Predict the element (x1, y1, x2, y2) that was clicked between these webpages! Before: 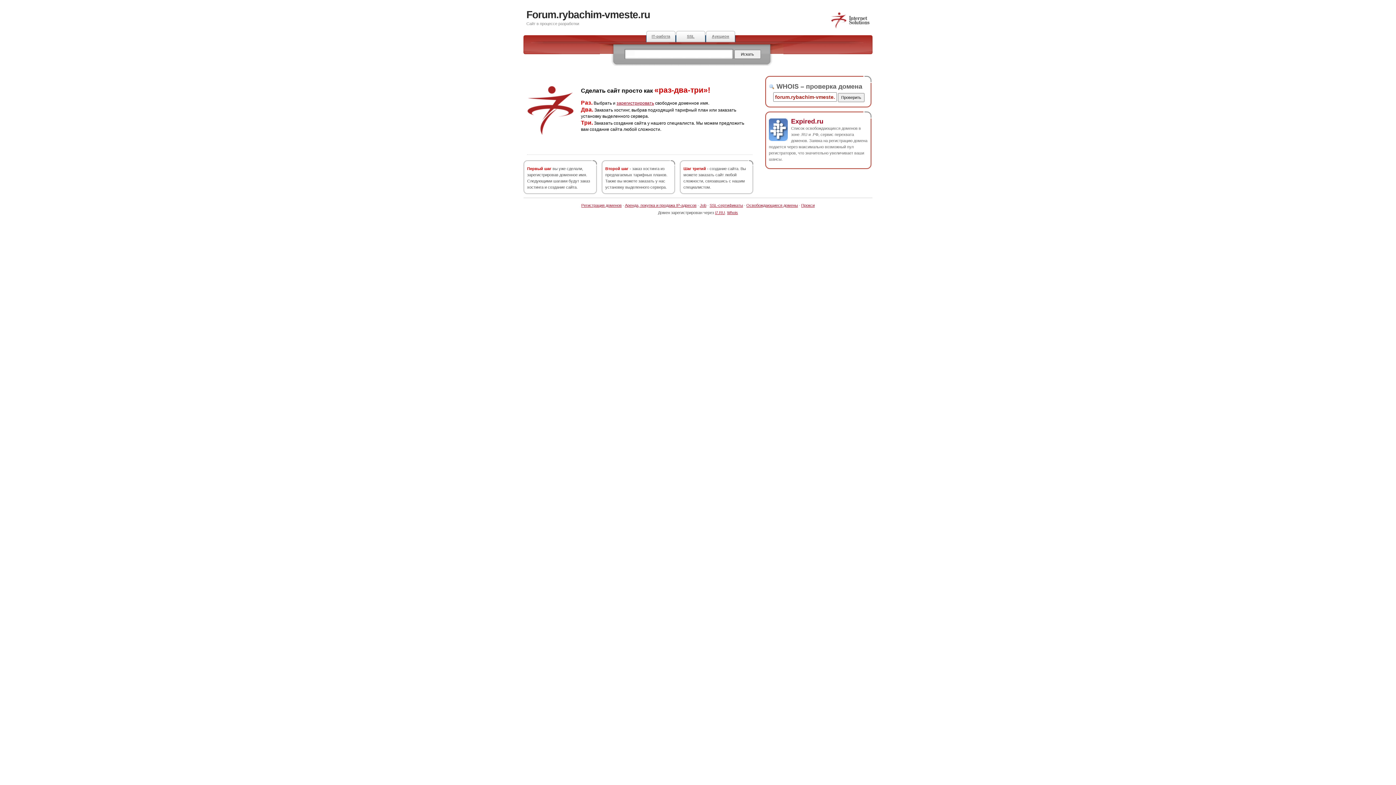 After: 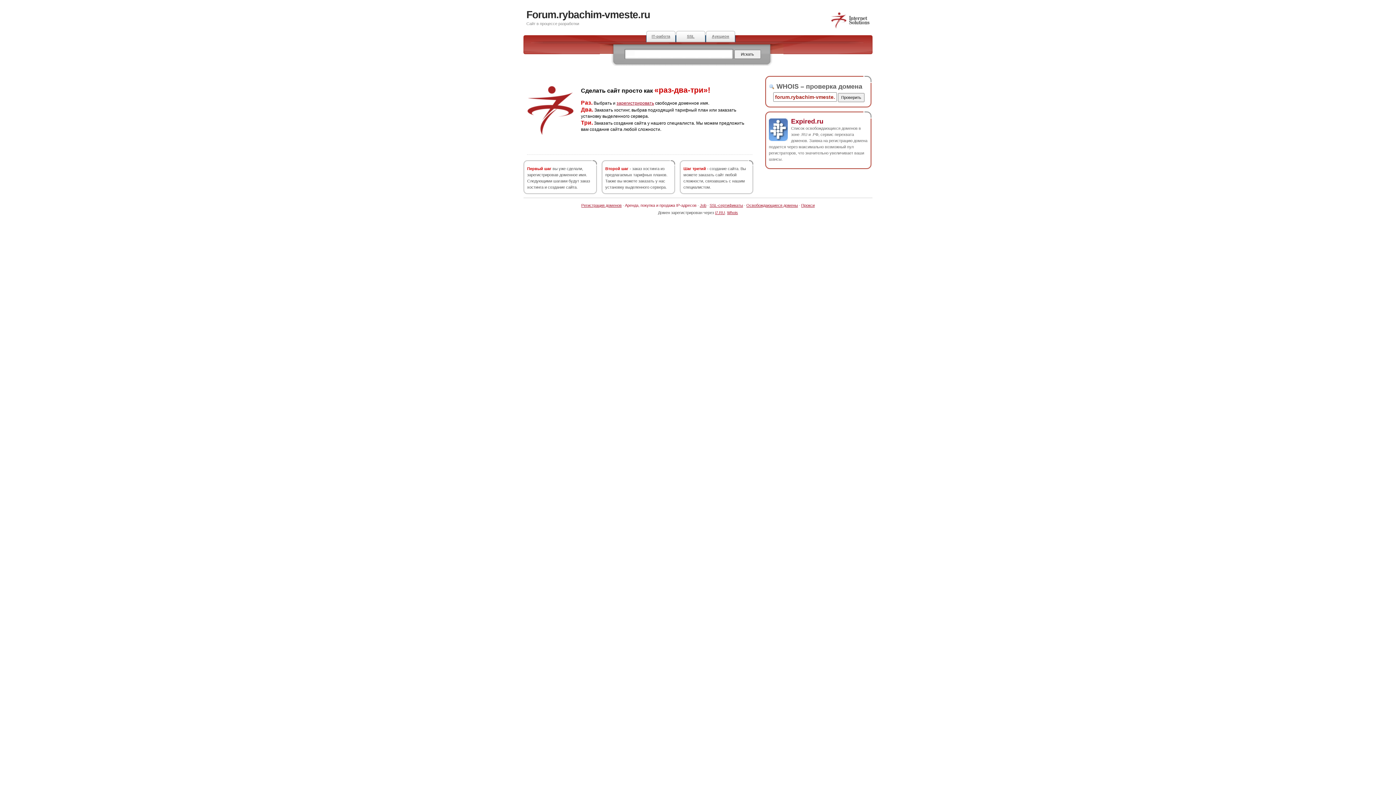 Action: bbox: (625, 203, 696, 207) label: Аренда, покупка и продажа IP-адресов